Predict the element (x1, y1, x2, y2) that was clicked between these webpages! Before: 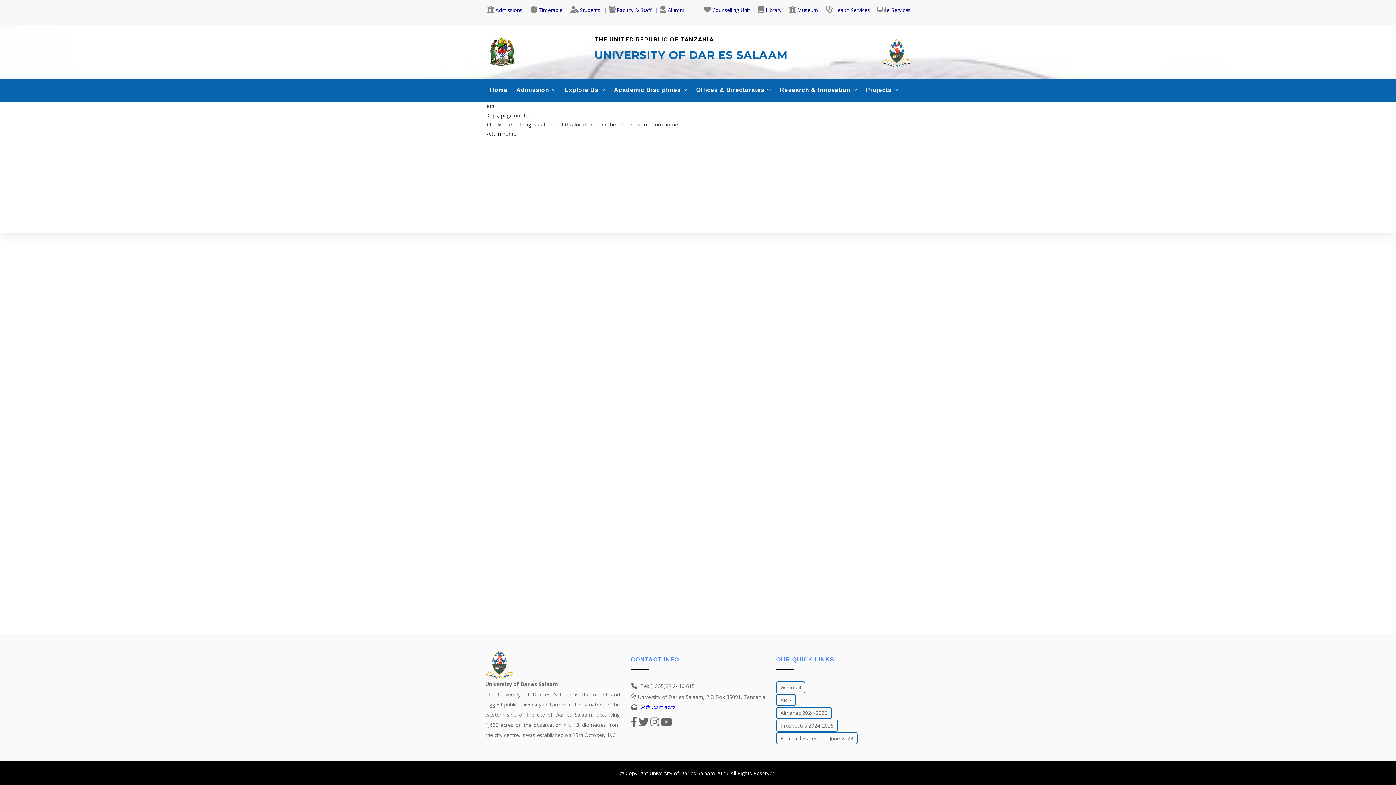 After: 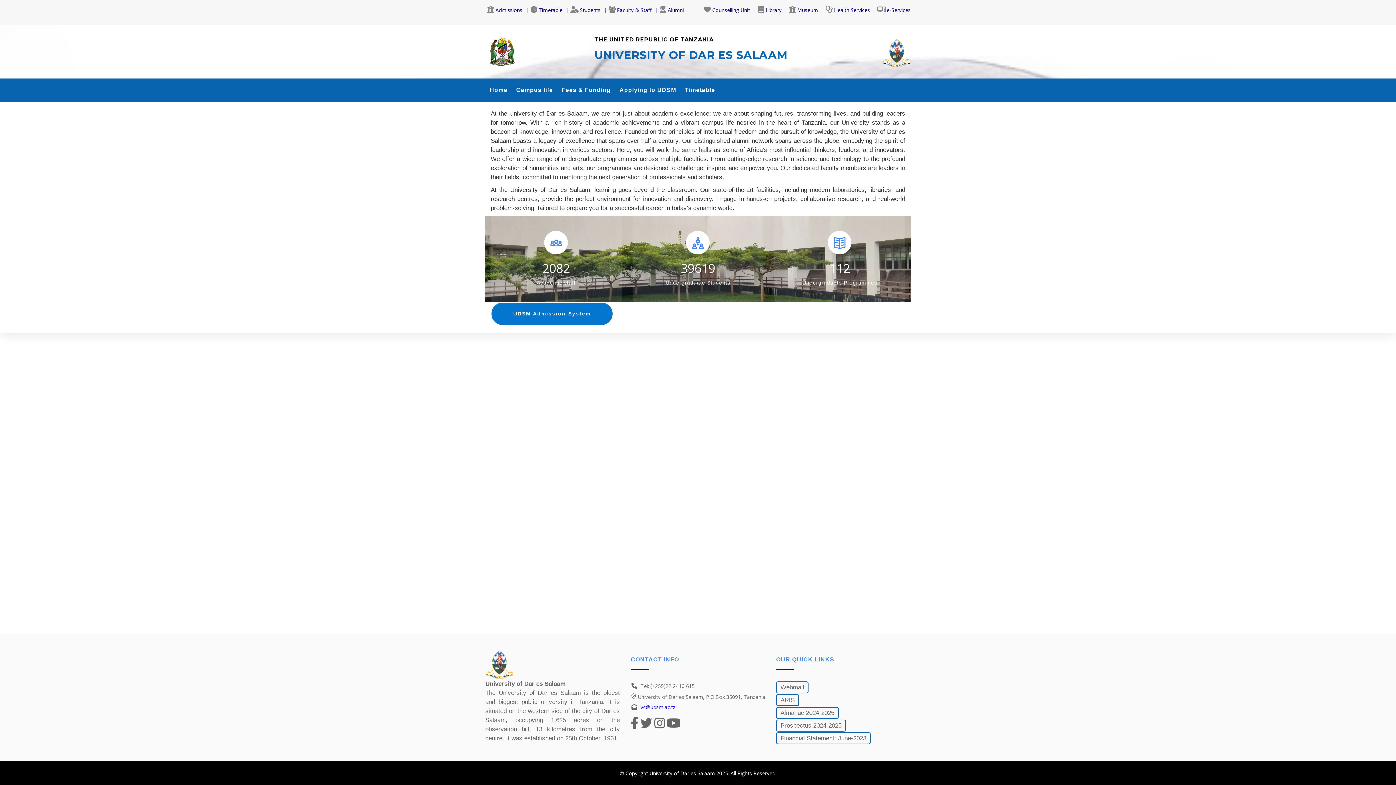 Action: label: Students bbox: (570, 6, 600, 13)